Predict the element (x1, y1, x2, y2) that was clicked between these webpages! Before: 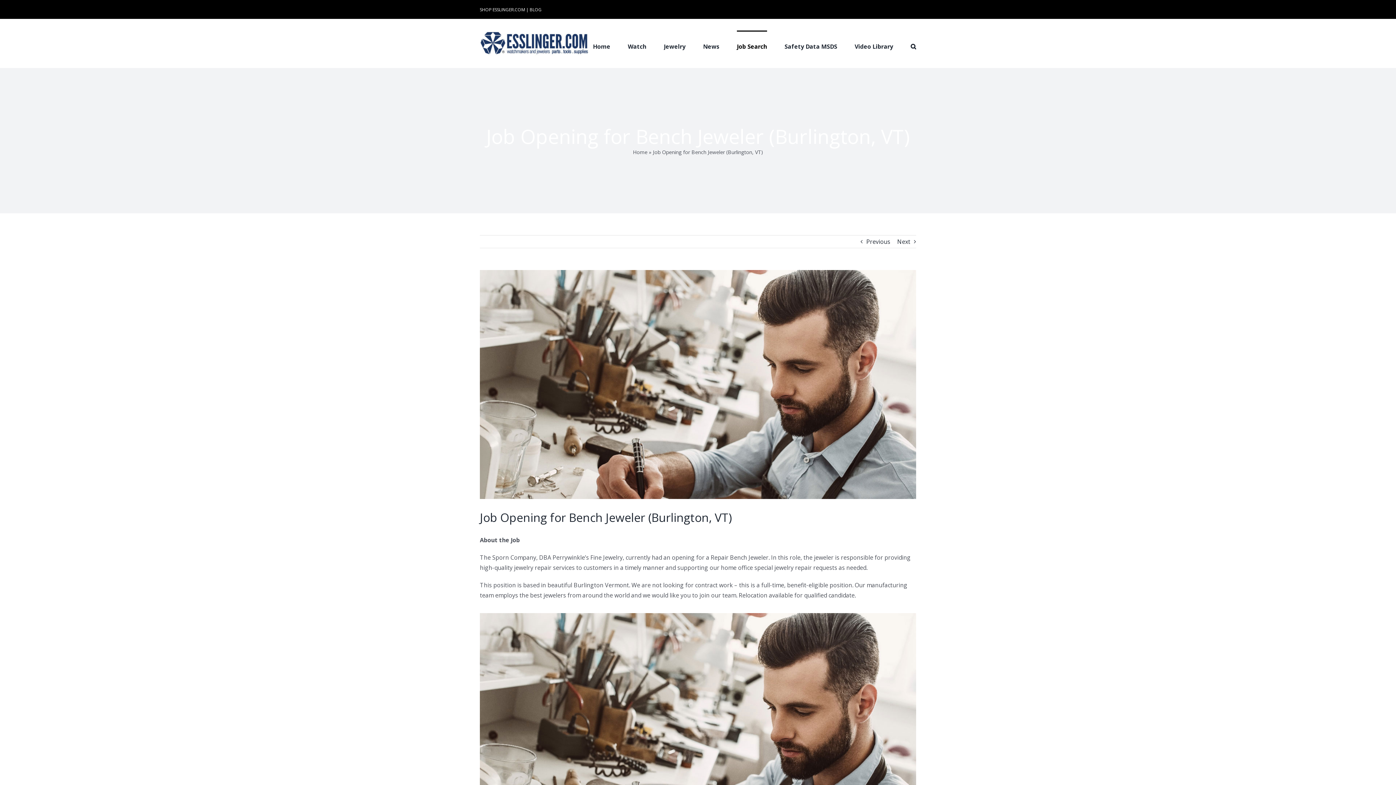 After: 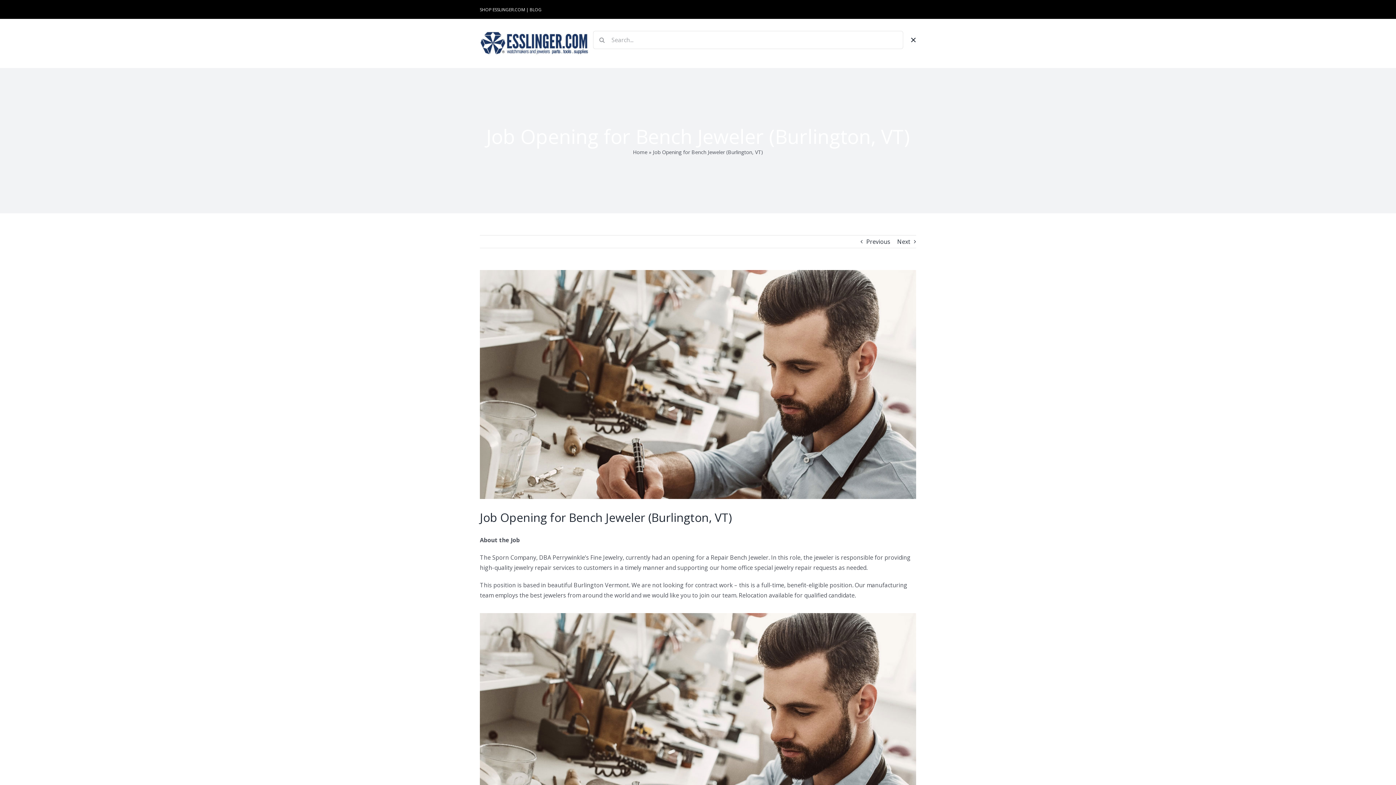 Action: bbox: (910, 30, 916, 61) label: Search